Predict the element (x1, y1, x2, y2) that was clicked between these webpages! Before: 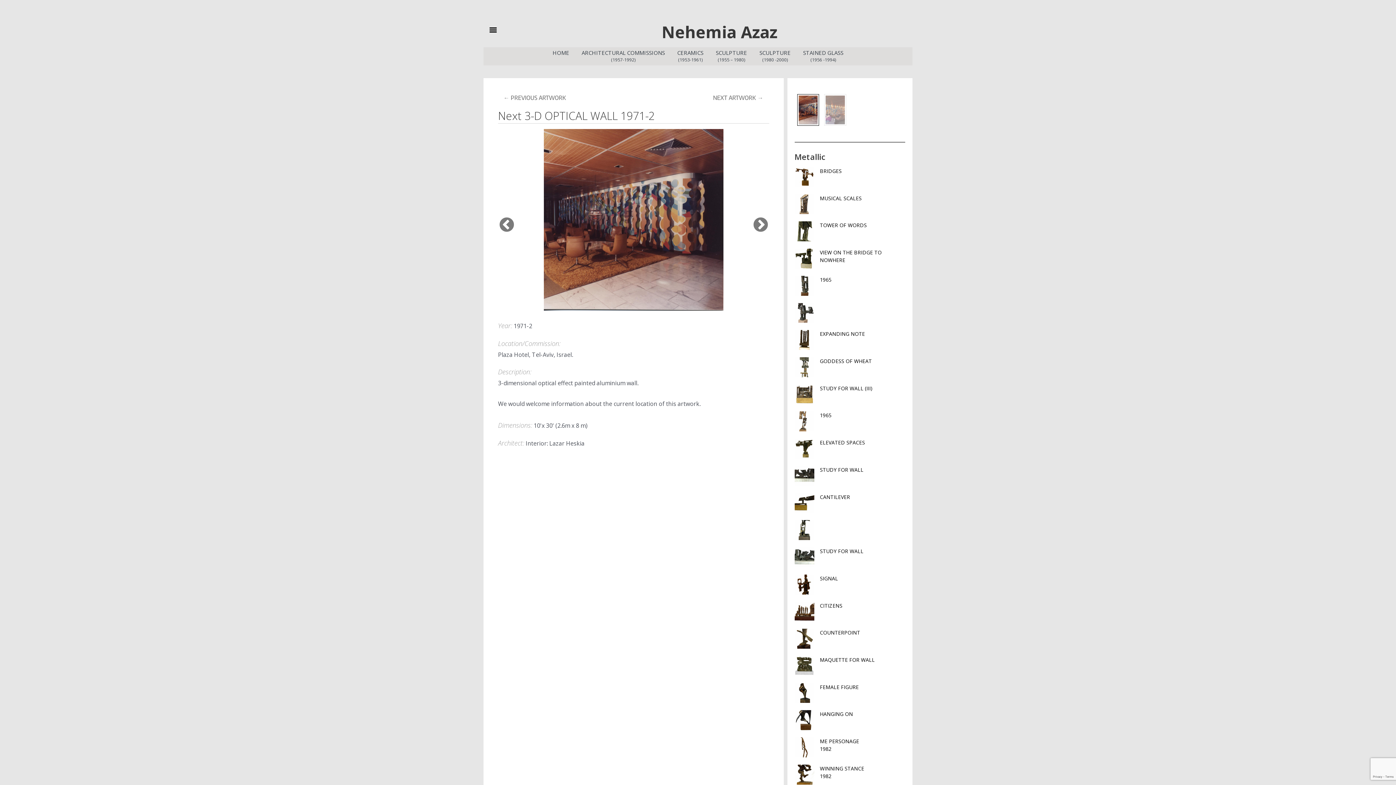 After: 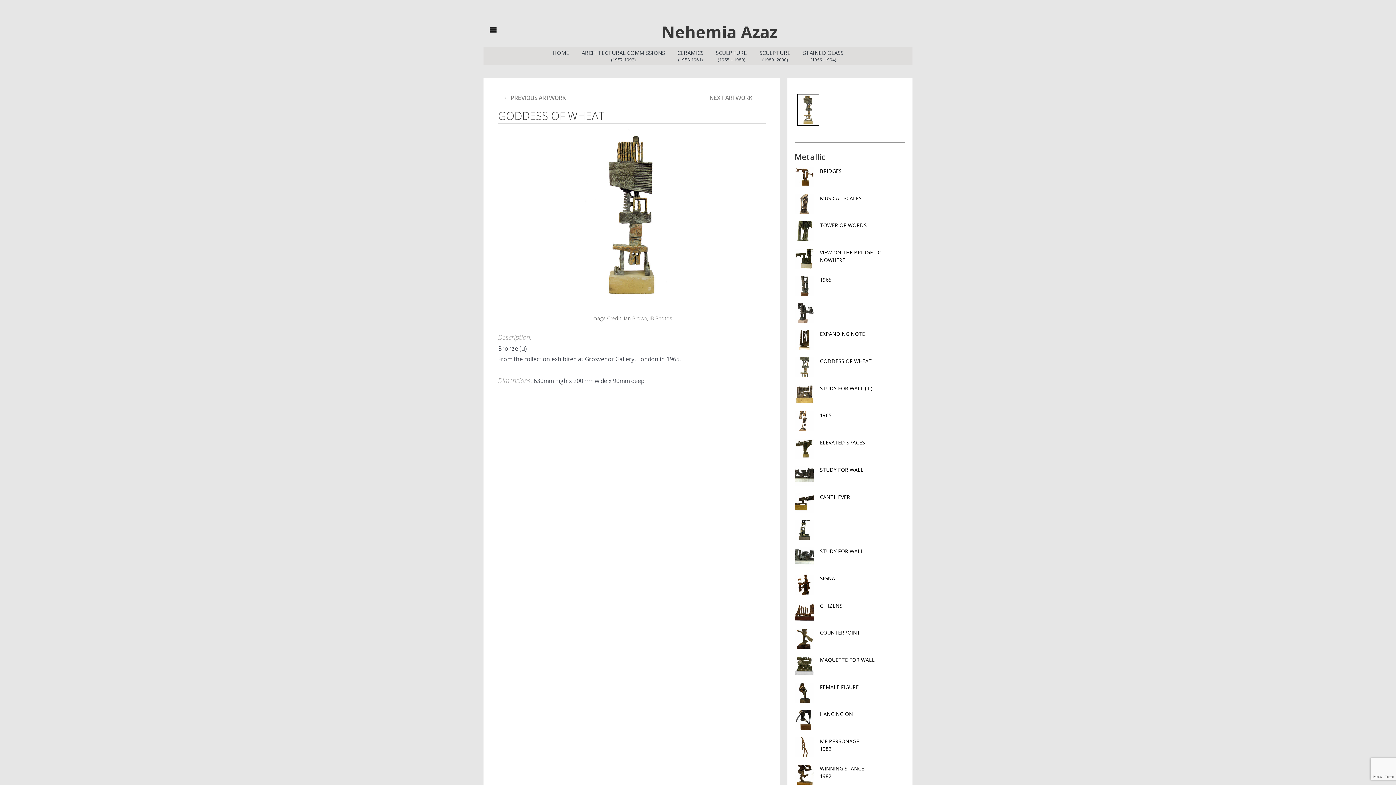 Action: label: GODDESS OF WHEAT bbox: (820, 357, 872, 364)